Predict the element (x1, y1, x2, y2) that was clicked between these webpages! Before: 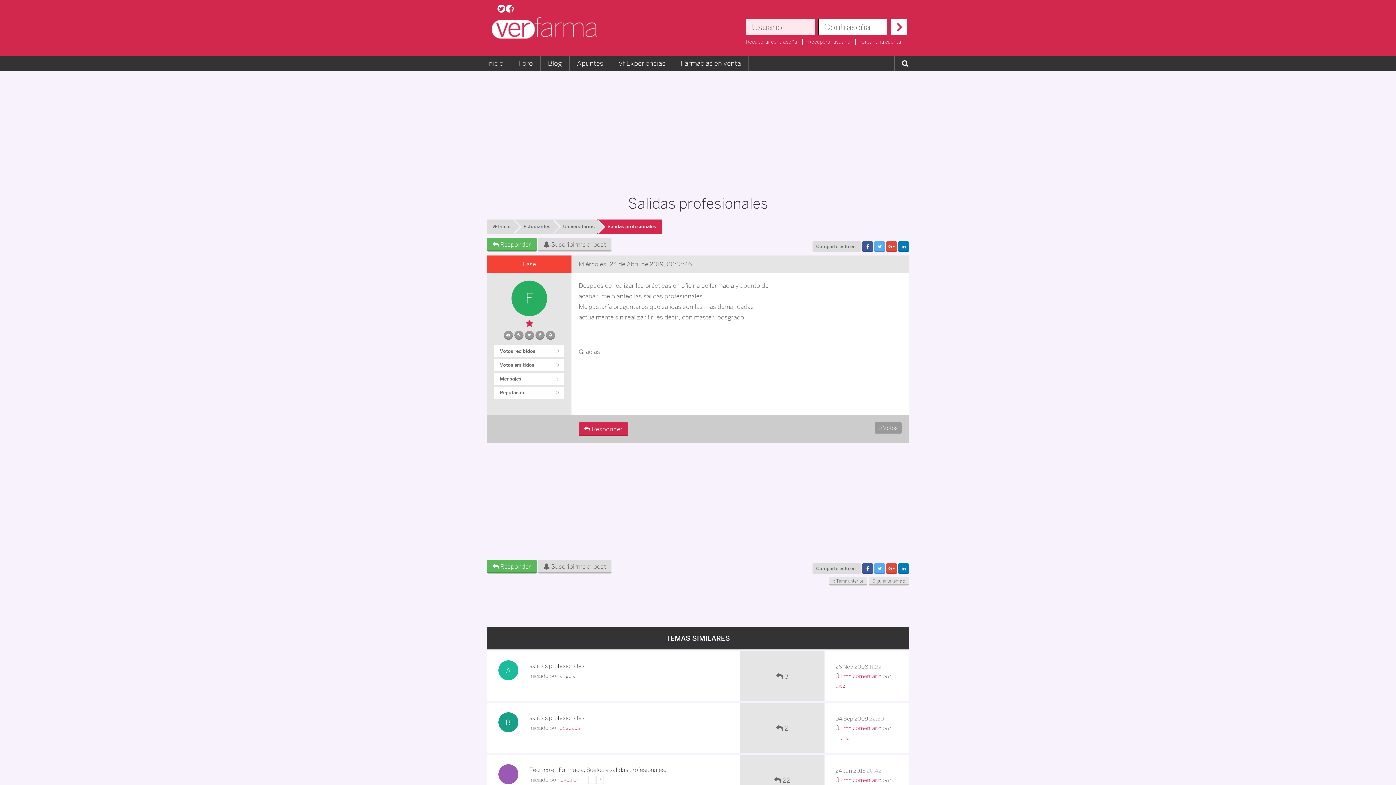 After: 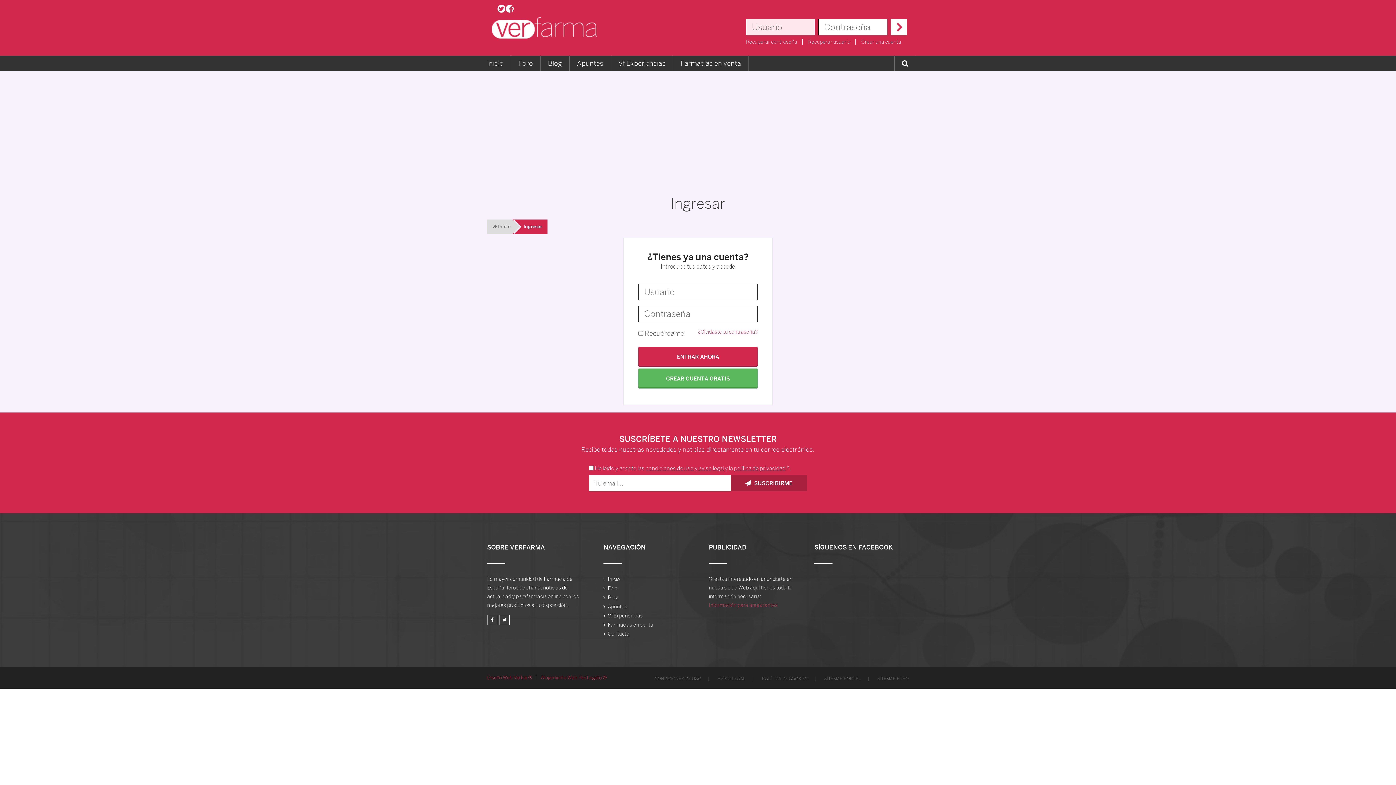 Action: bbox: (514, 329, 523, 337)